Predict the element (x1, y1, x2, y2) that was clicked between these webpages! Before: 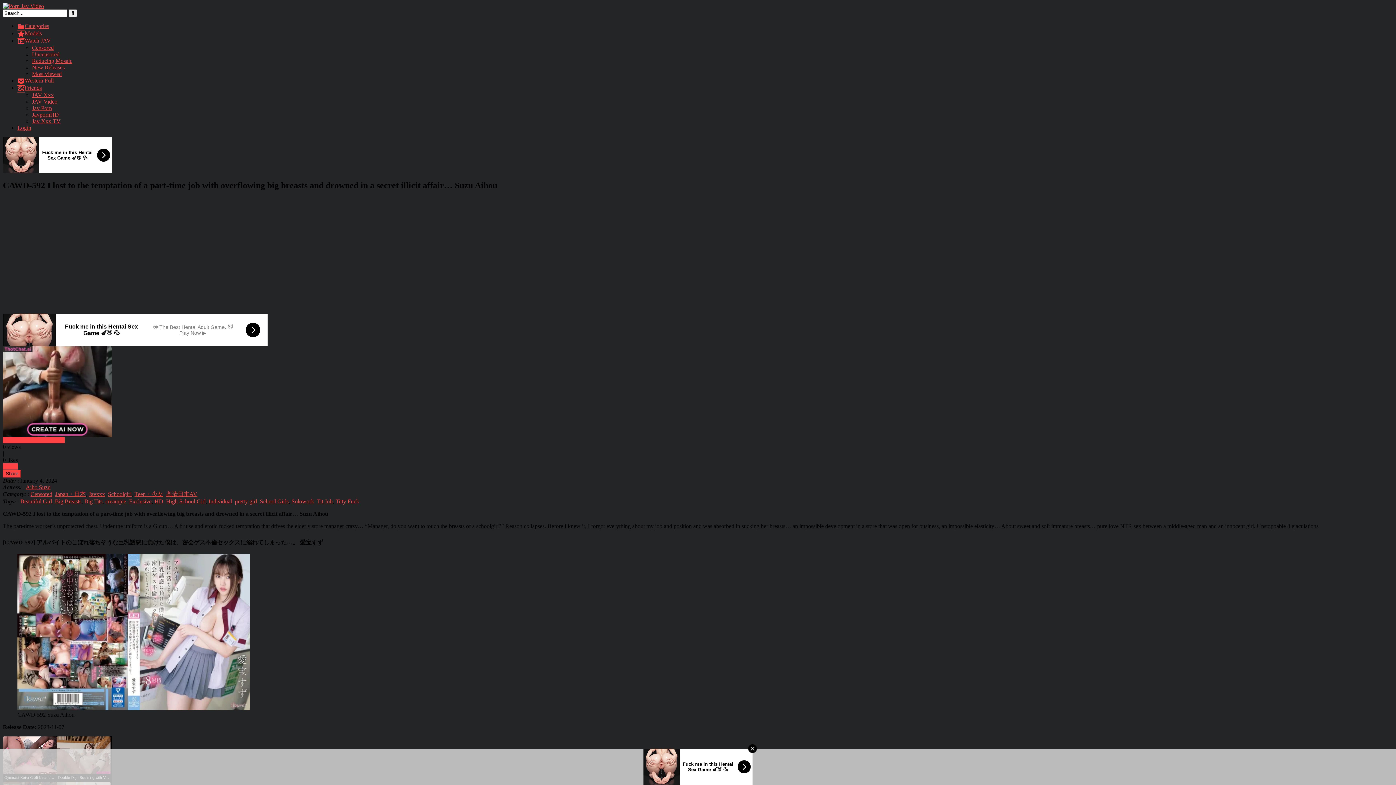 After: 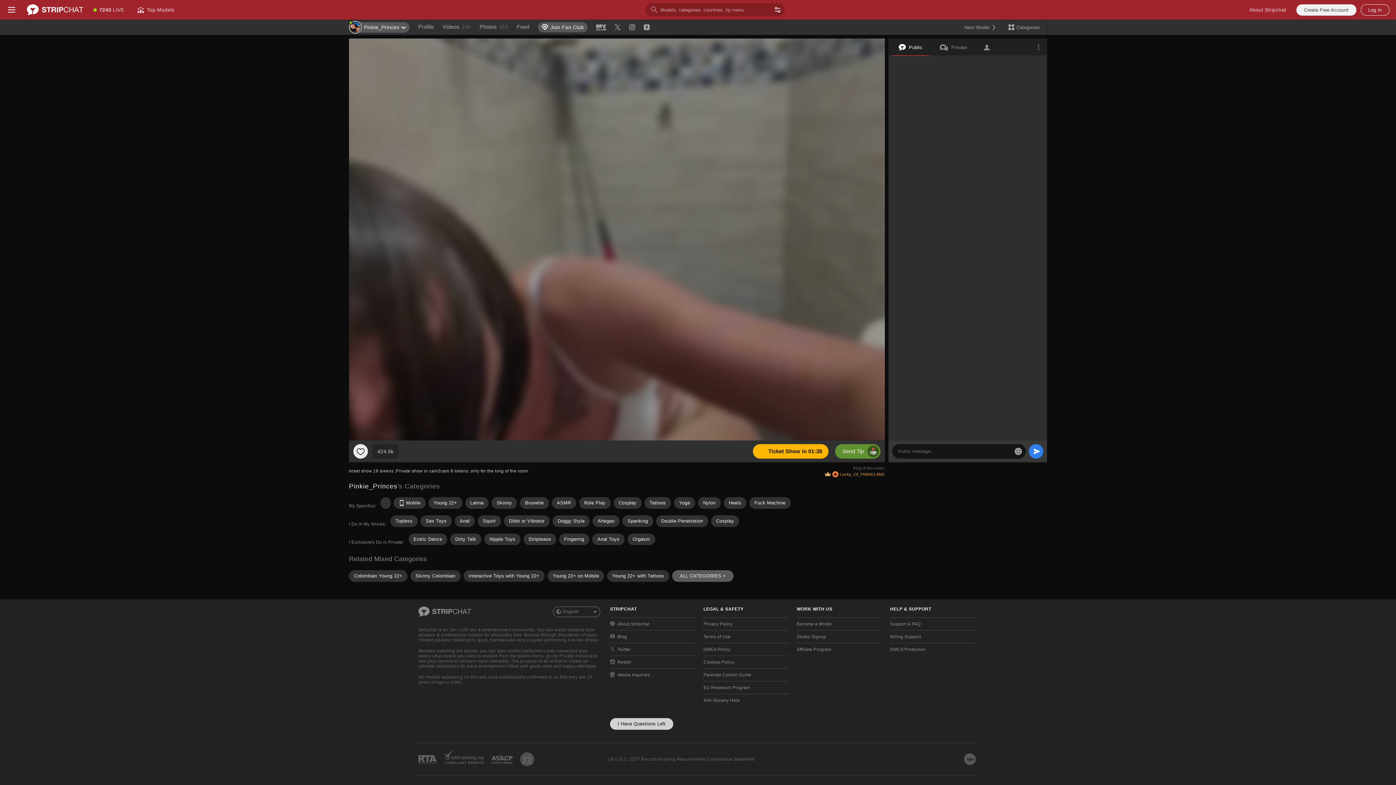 Action: bbox: (105, 498, 126, 504) label: creampie